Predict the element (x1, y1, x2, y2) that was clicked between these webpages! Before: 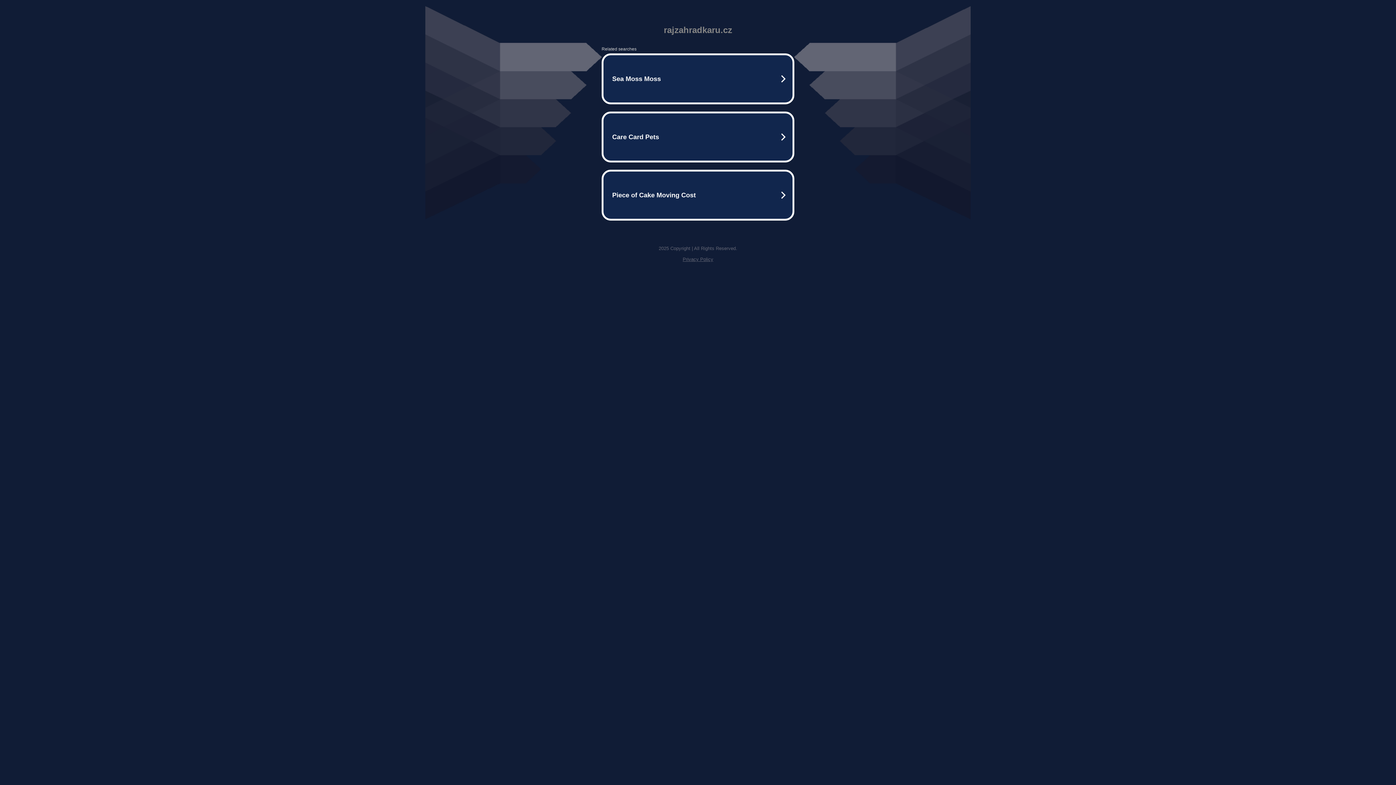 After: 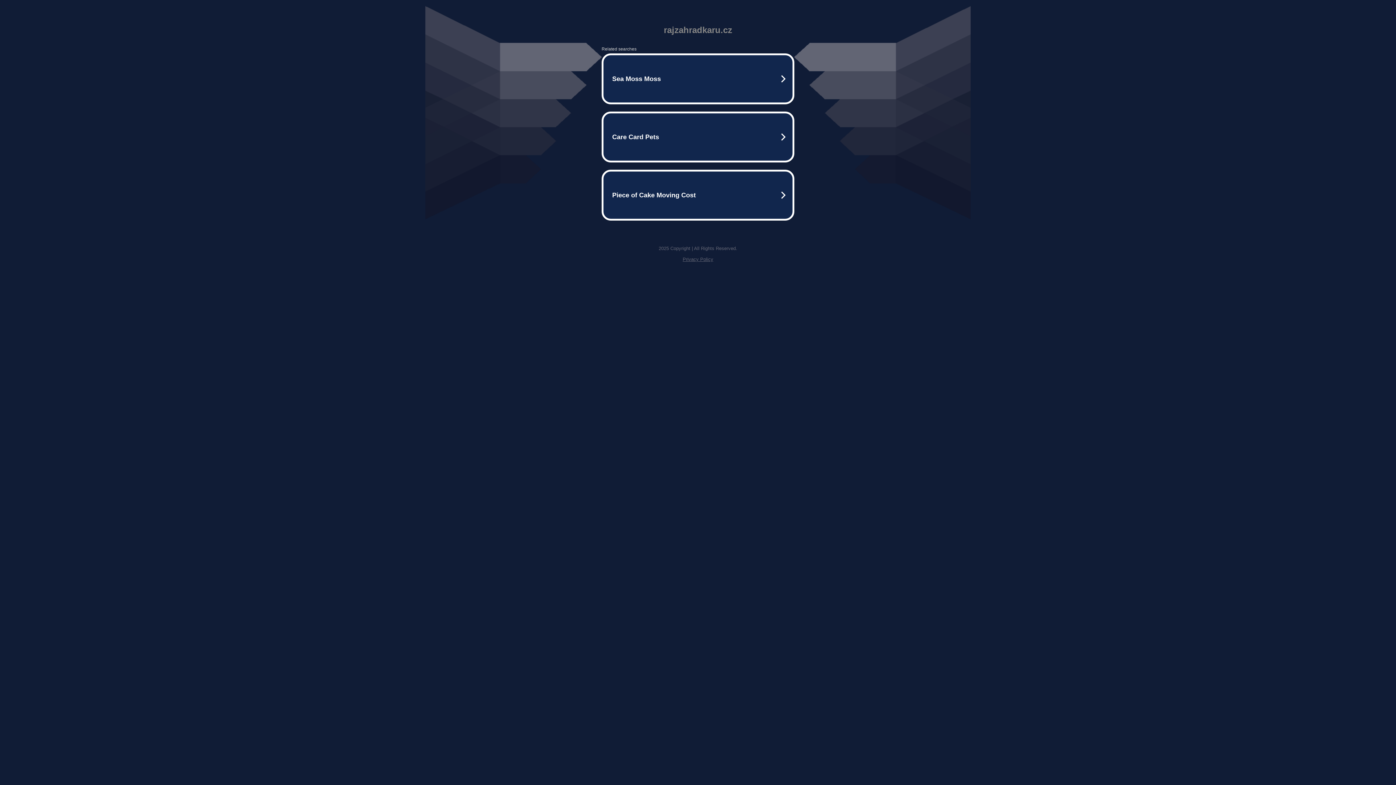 Action: label: Privacy Policy bbox: (682, 256, 713, 262)